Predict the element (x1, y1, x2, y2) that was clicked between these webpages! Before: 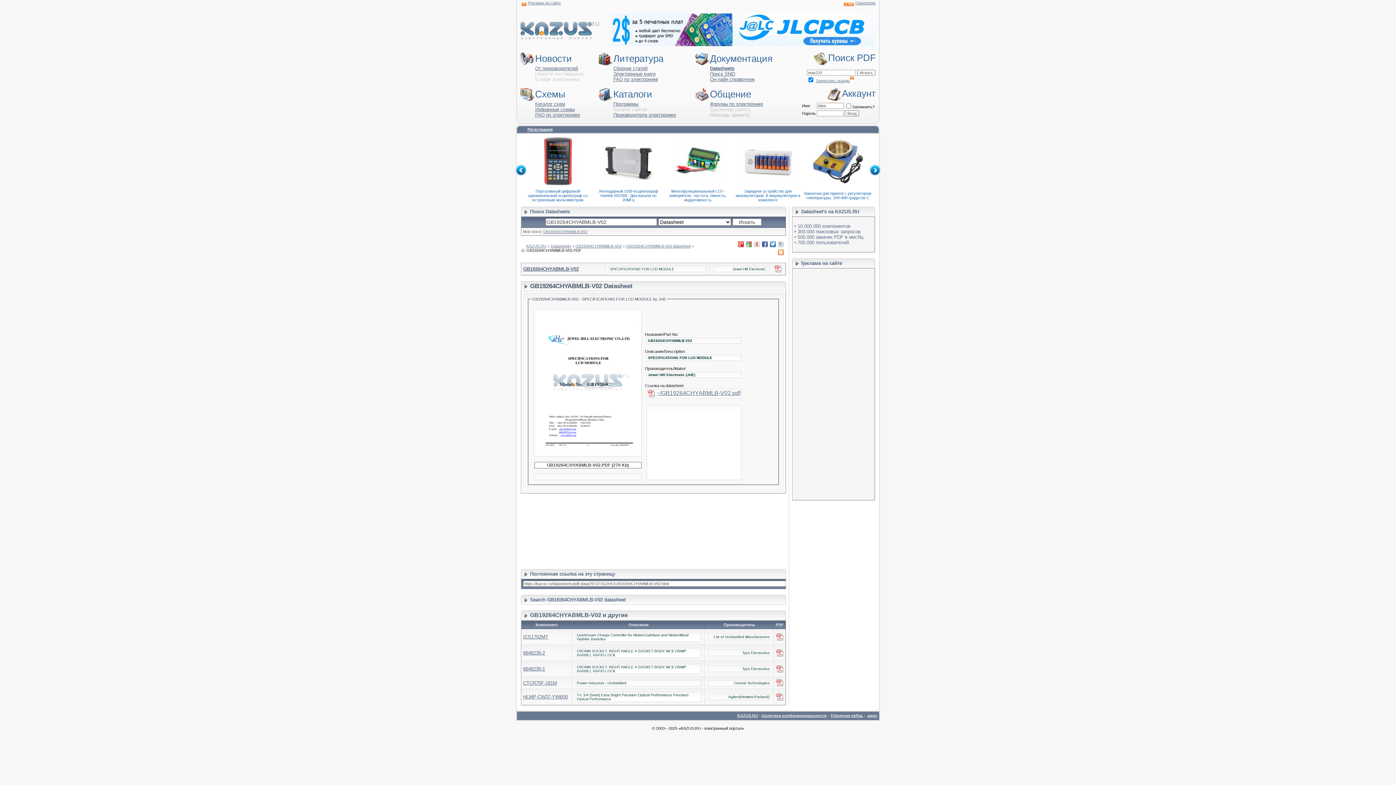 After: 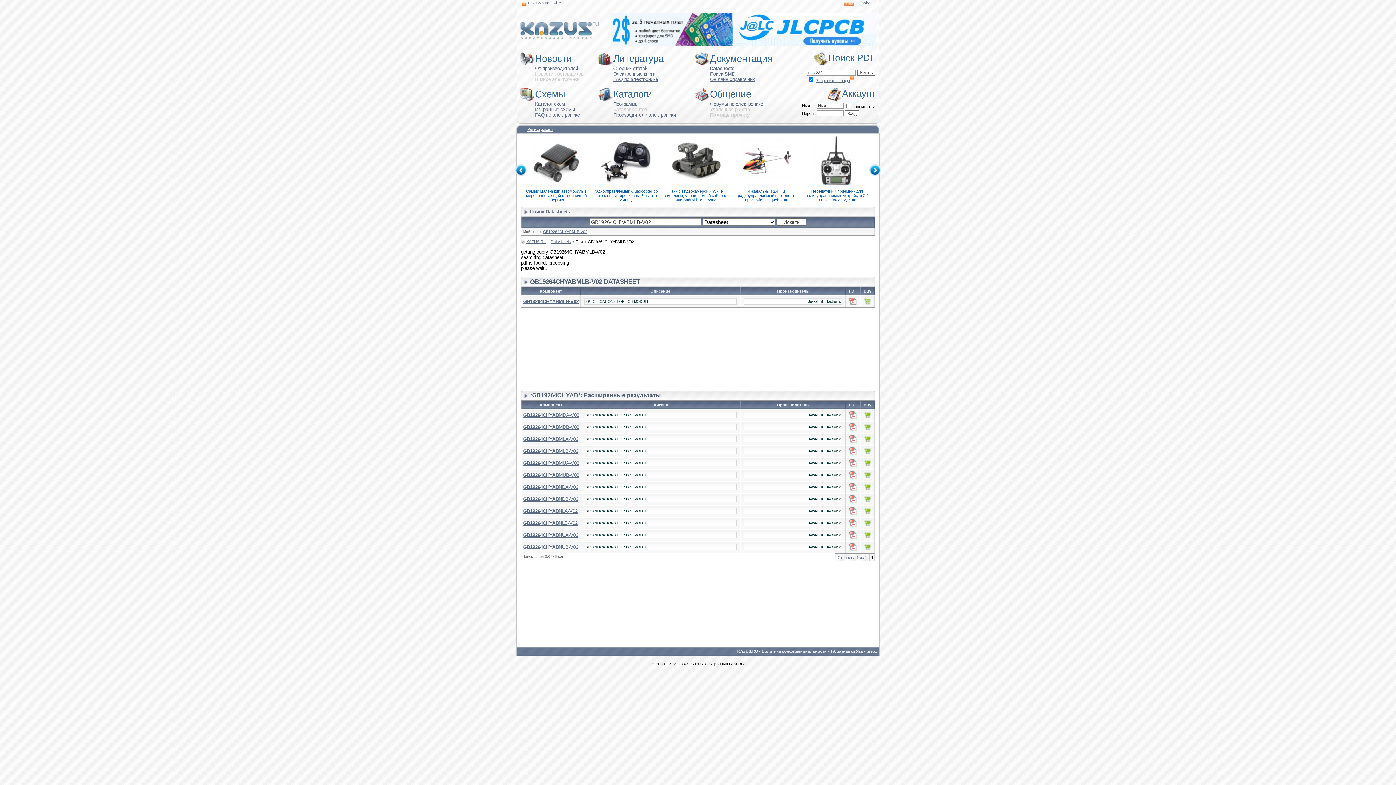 Action: bbox: (543, 229, 587, 233) label: GB19264CHYABMLB-V02